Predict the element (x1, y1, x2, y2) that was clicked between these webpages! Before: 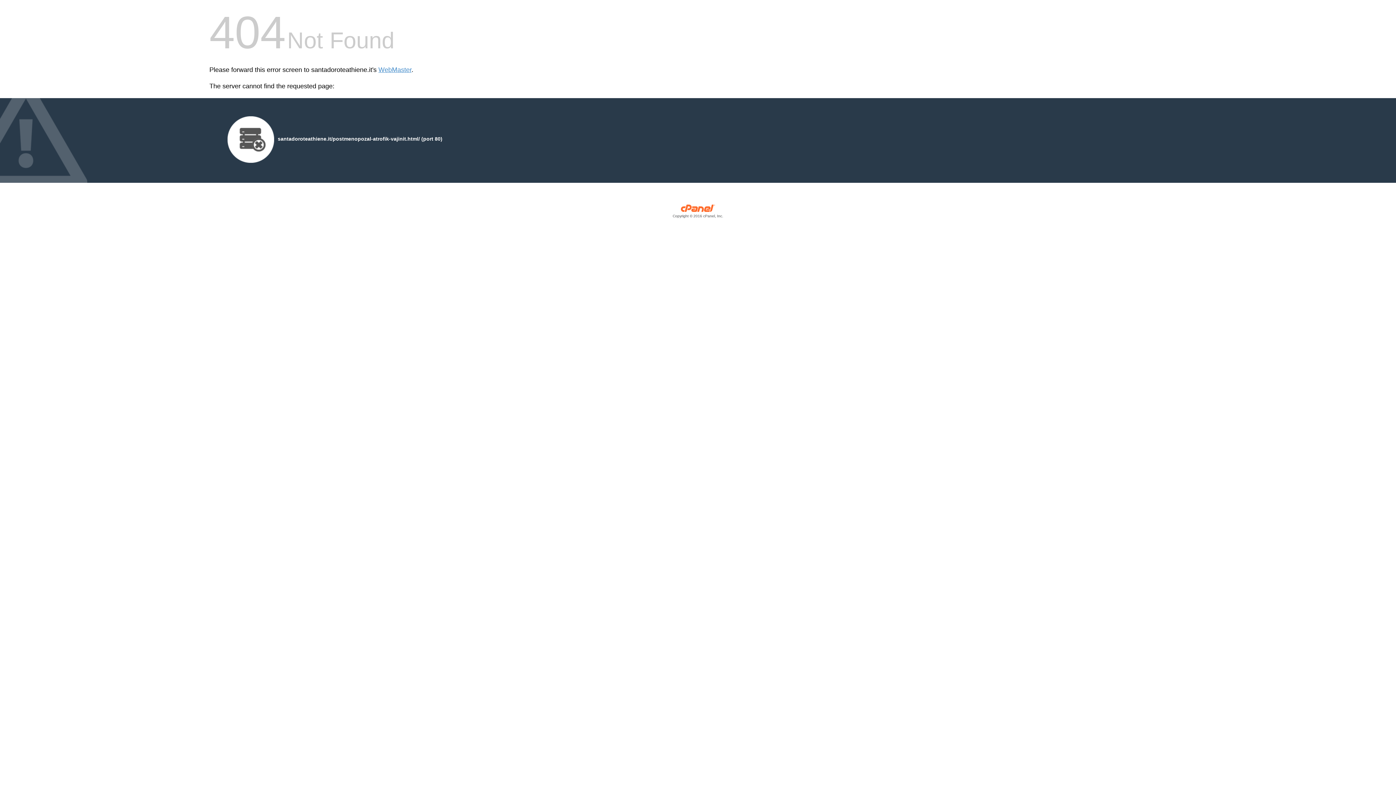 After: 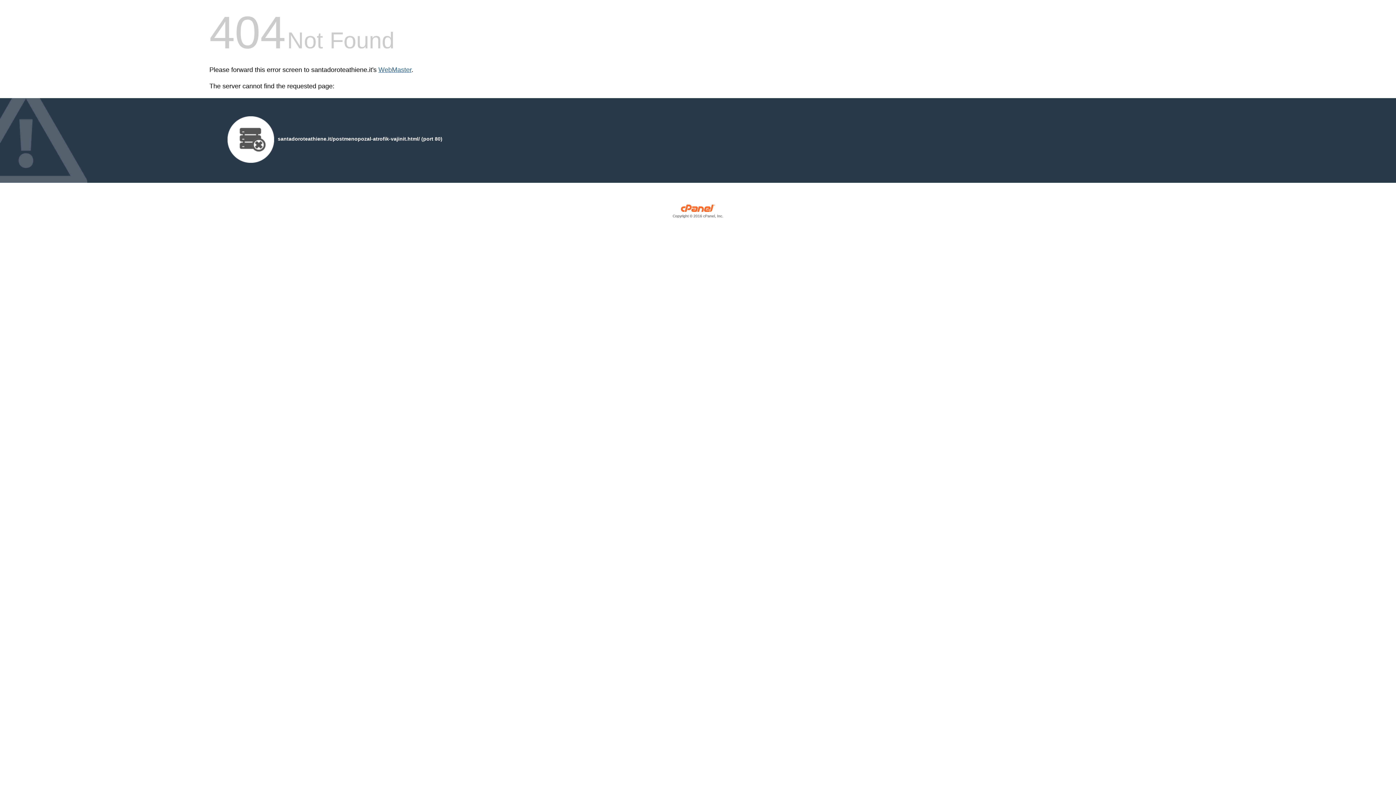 Action: bbox: (378, 66, 411, 73) label: WebMaster